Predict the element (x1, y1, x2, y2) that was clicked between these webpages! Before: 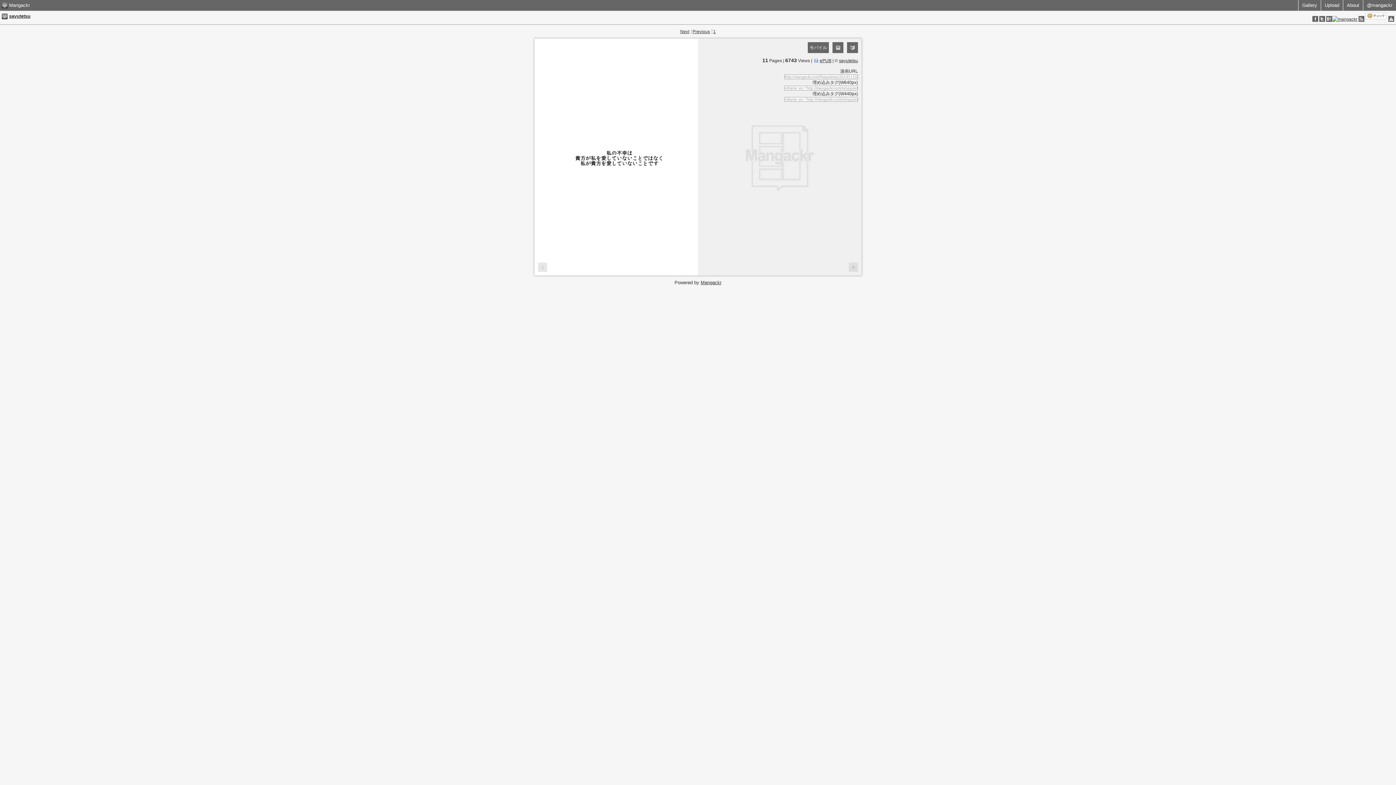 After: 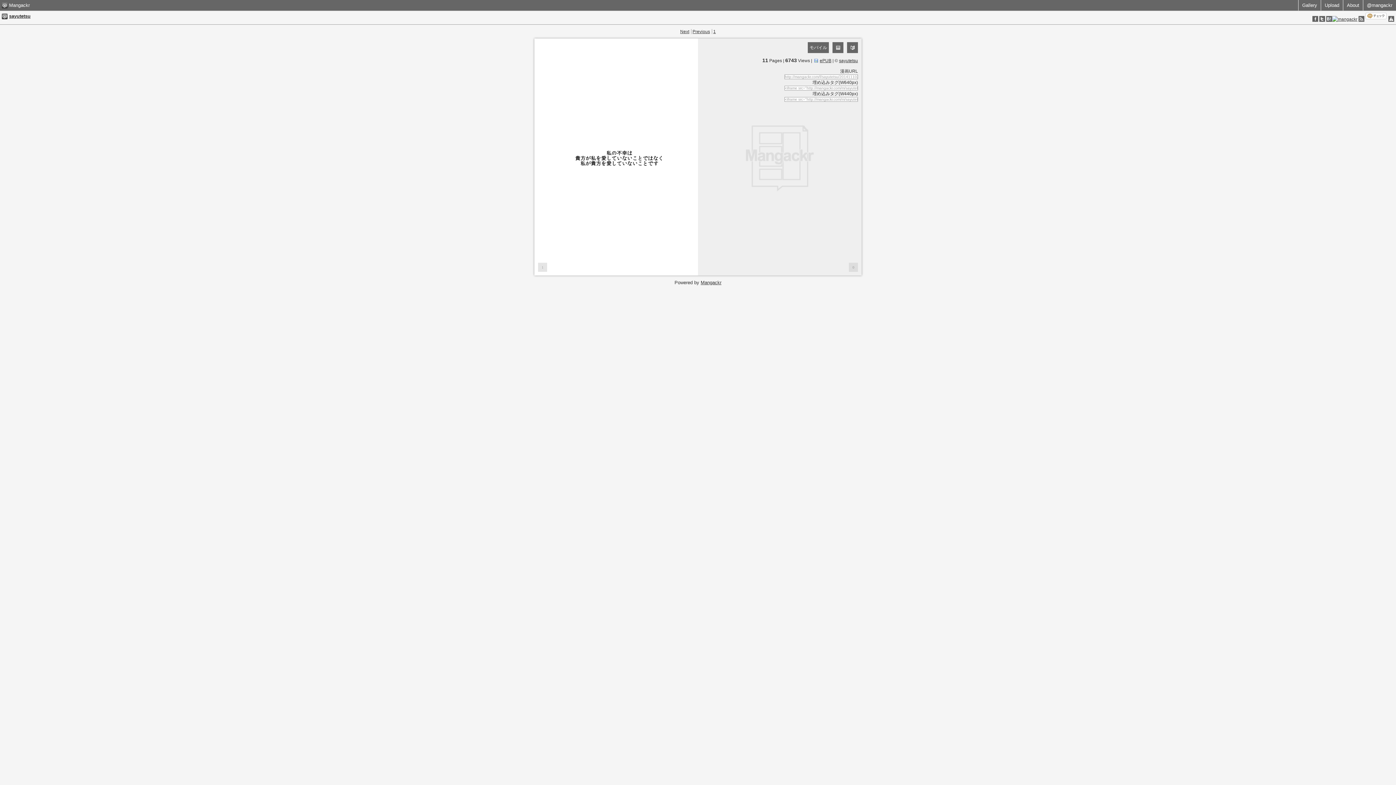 Action: label: Mangackr bbox: (700, 280, 721, 285)